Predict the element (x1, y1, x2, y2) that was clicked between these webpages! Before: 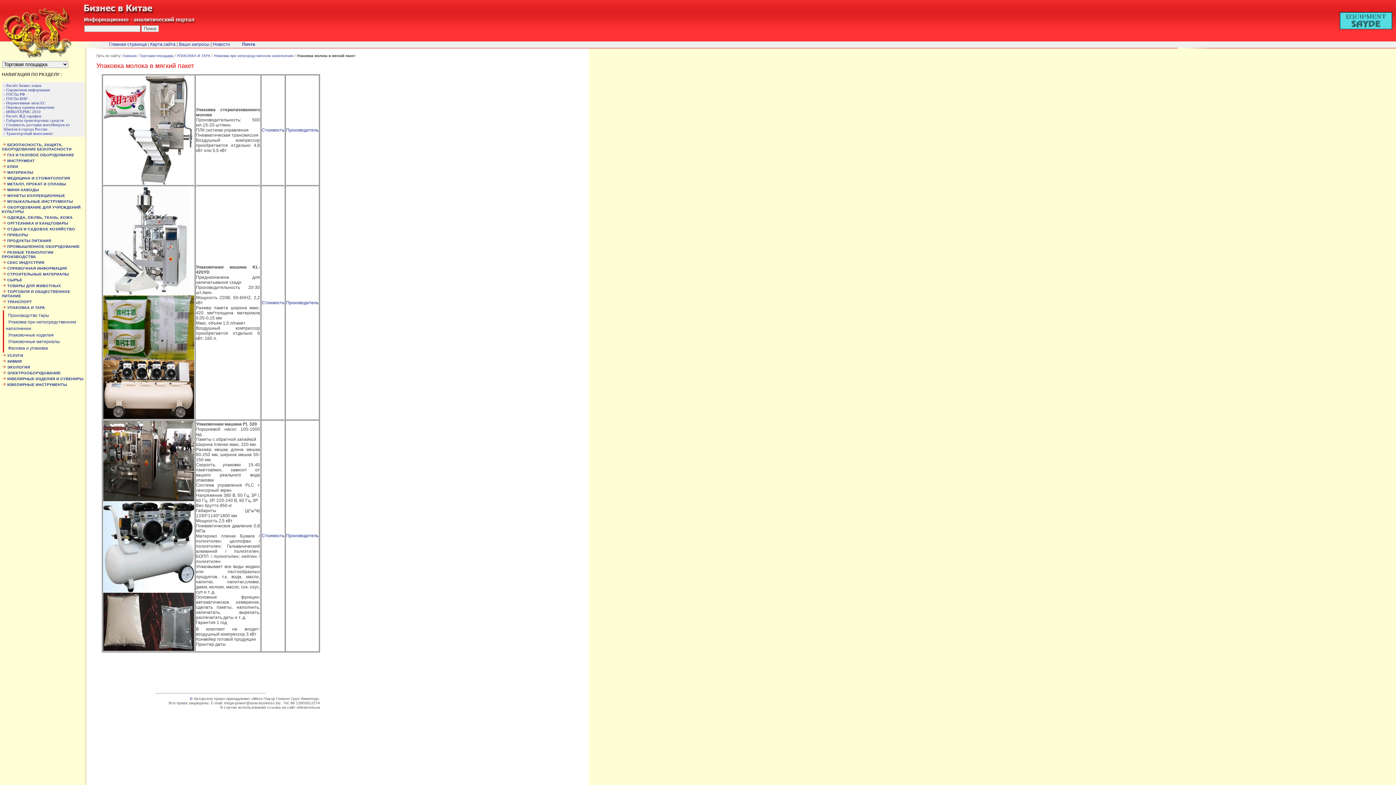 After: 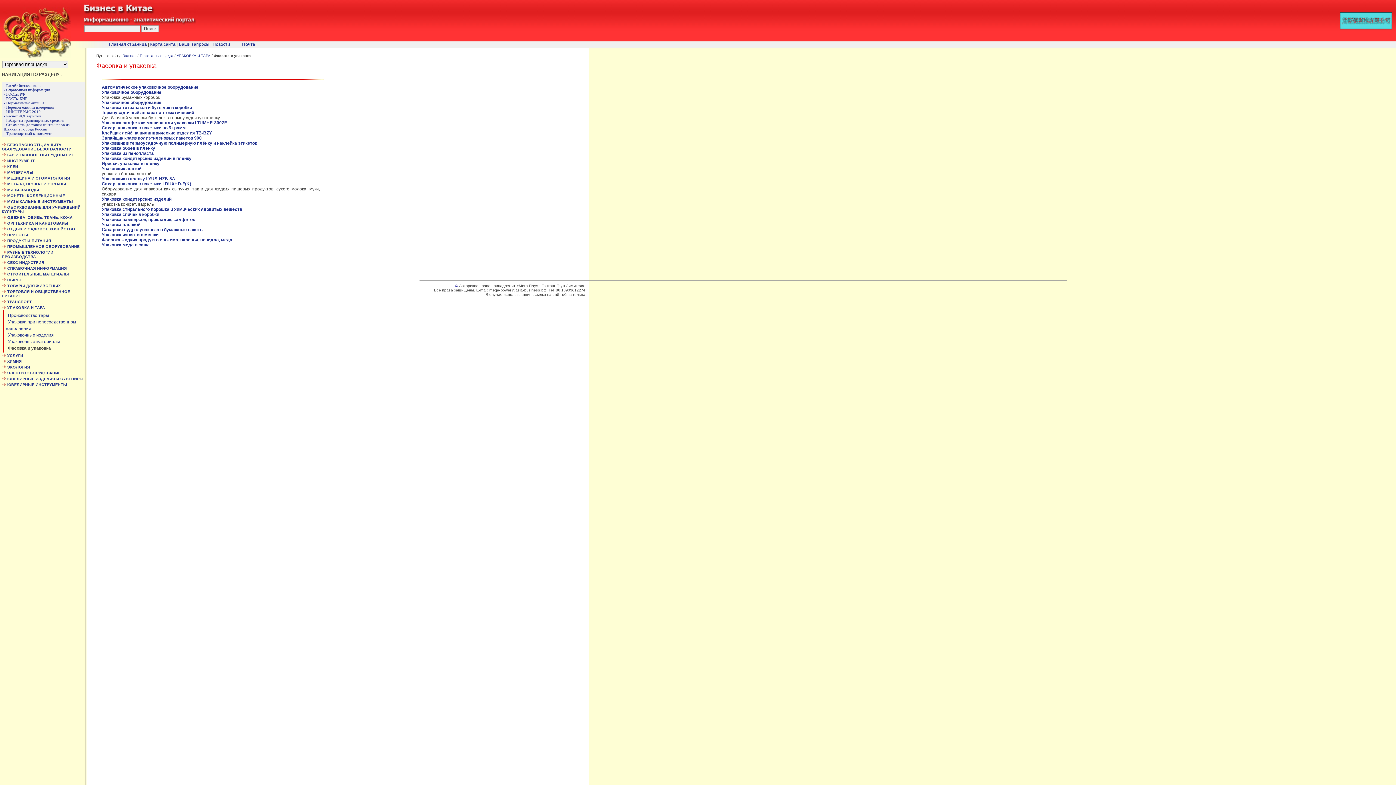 Action: bbox: (5, 345, 48, 350) label:   Фасовка и упаковка